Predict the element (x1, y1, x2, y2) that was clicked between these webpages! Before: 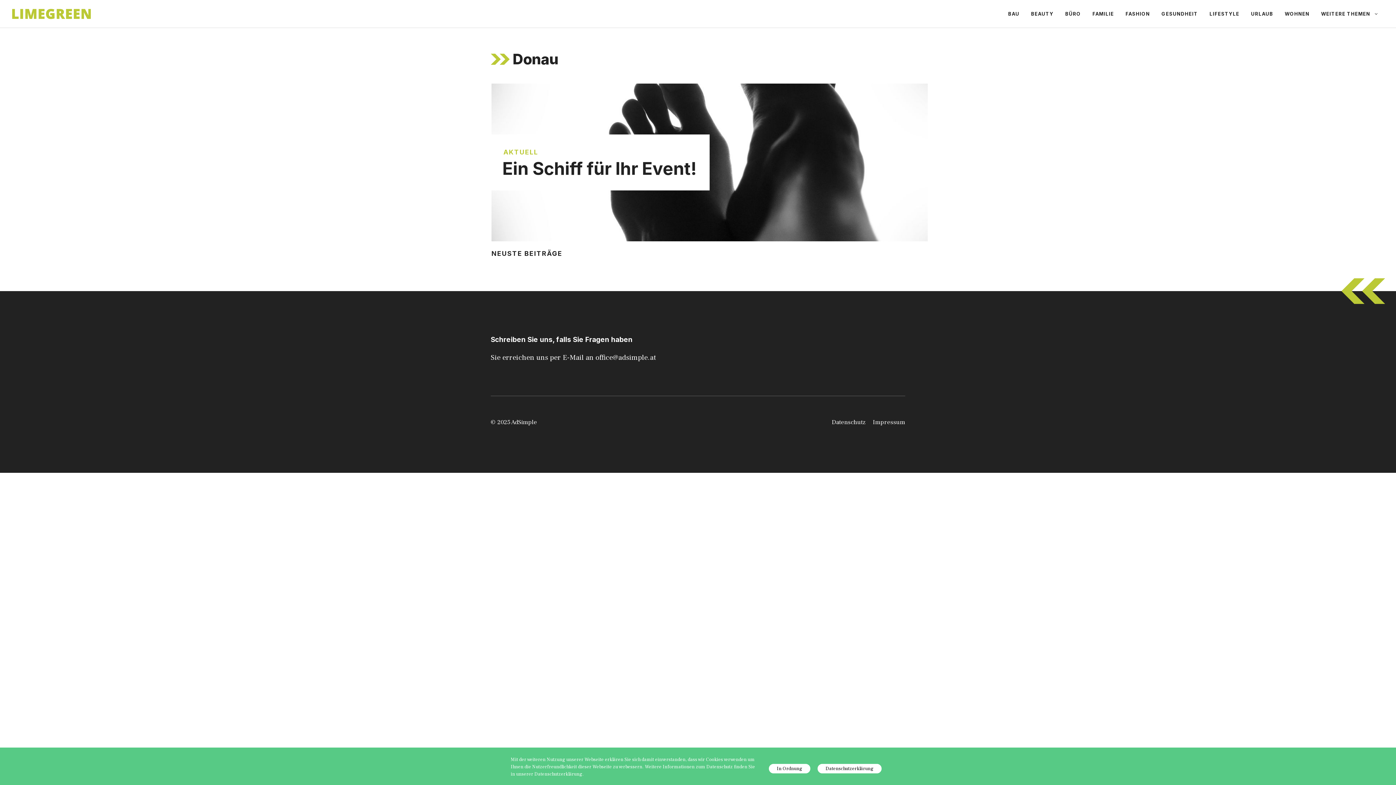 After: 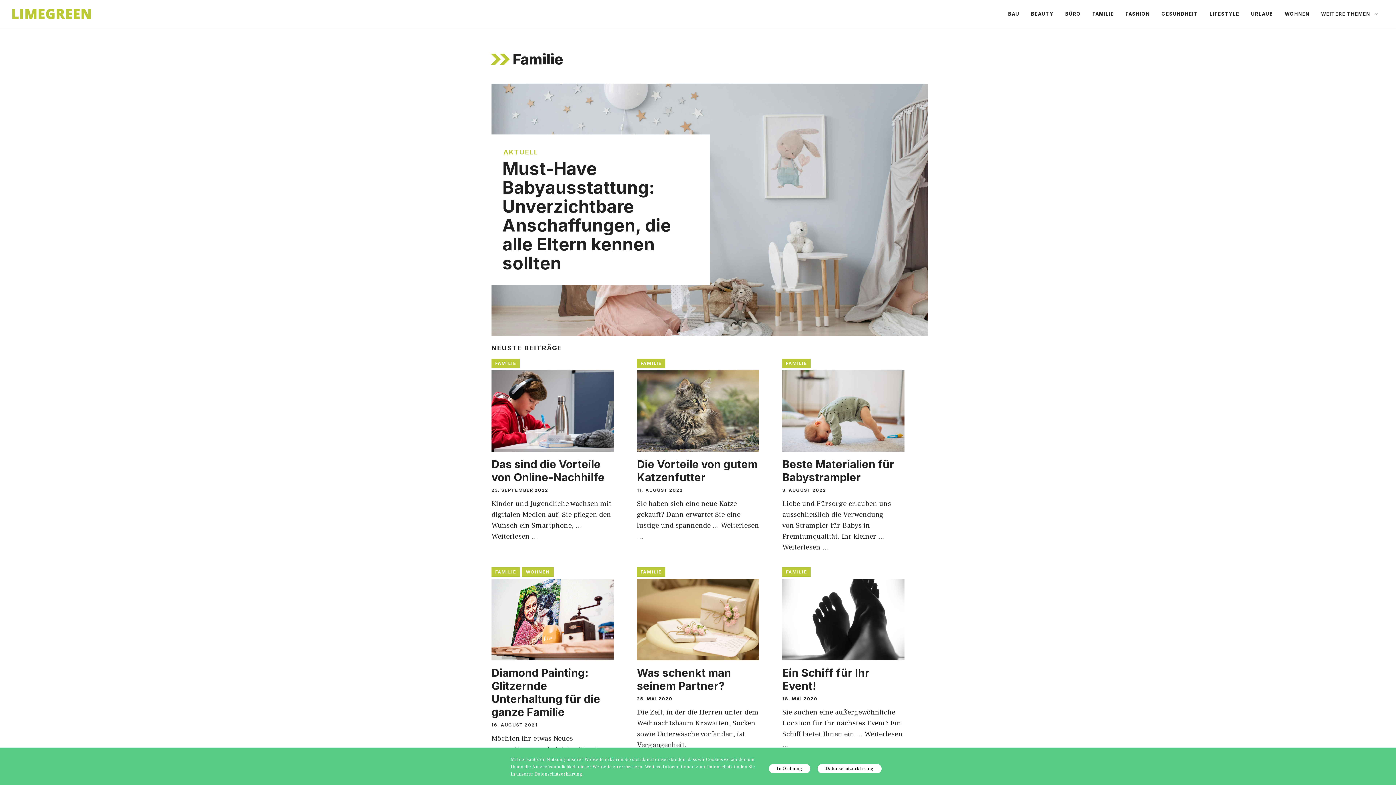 Action: label: FAMILIE bbox: (1086, 2, 1120, 24)